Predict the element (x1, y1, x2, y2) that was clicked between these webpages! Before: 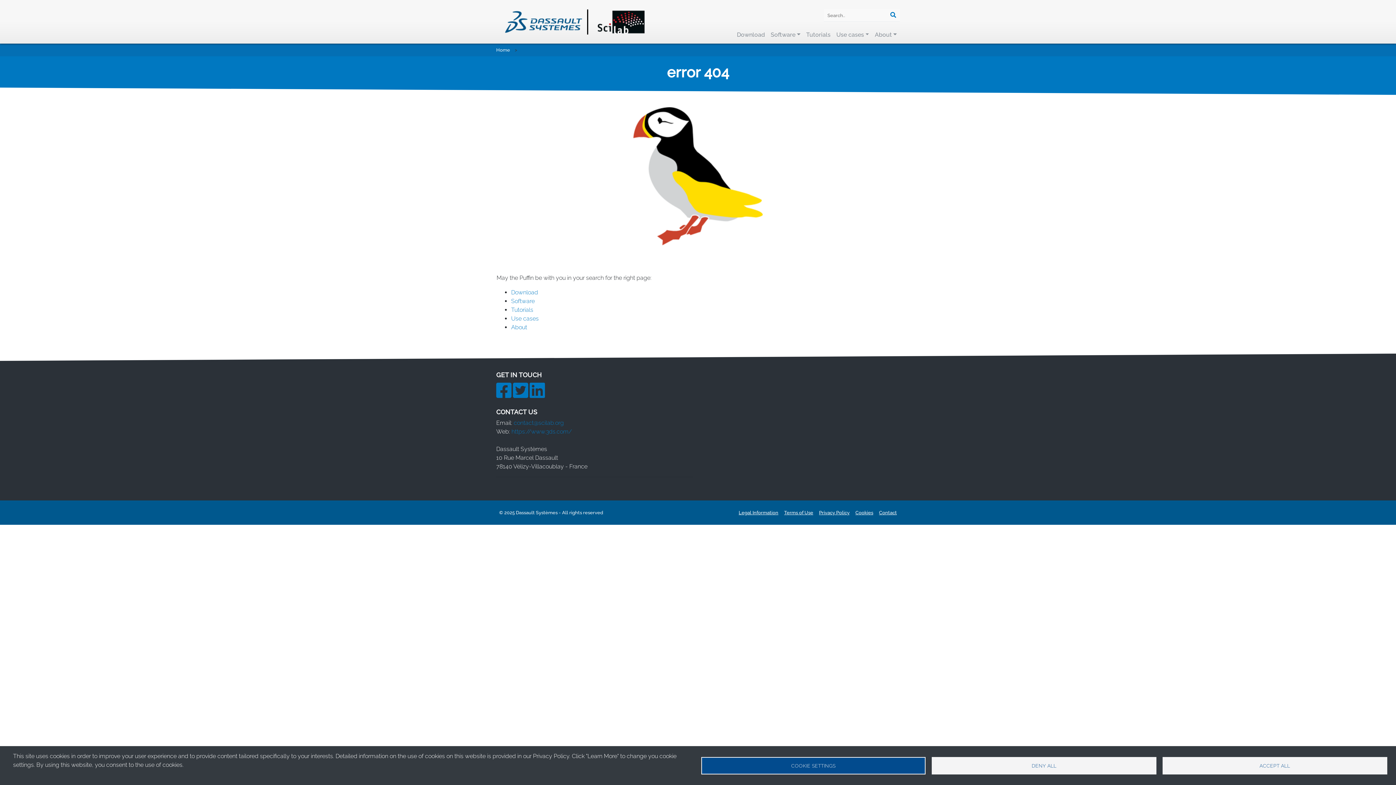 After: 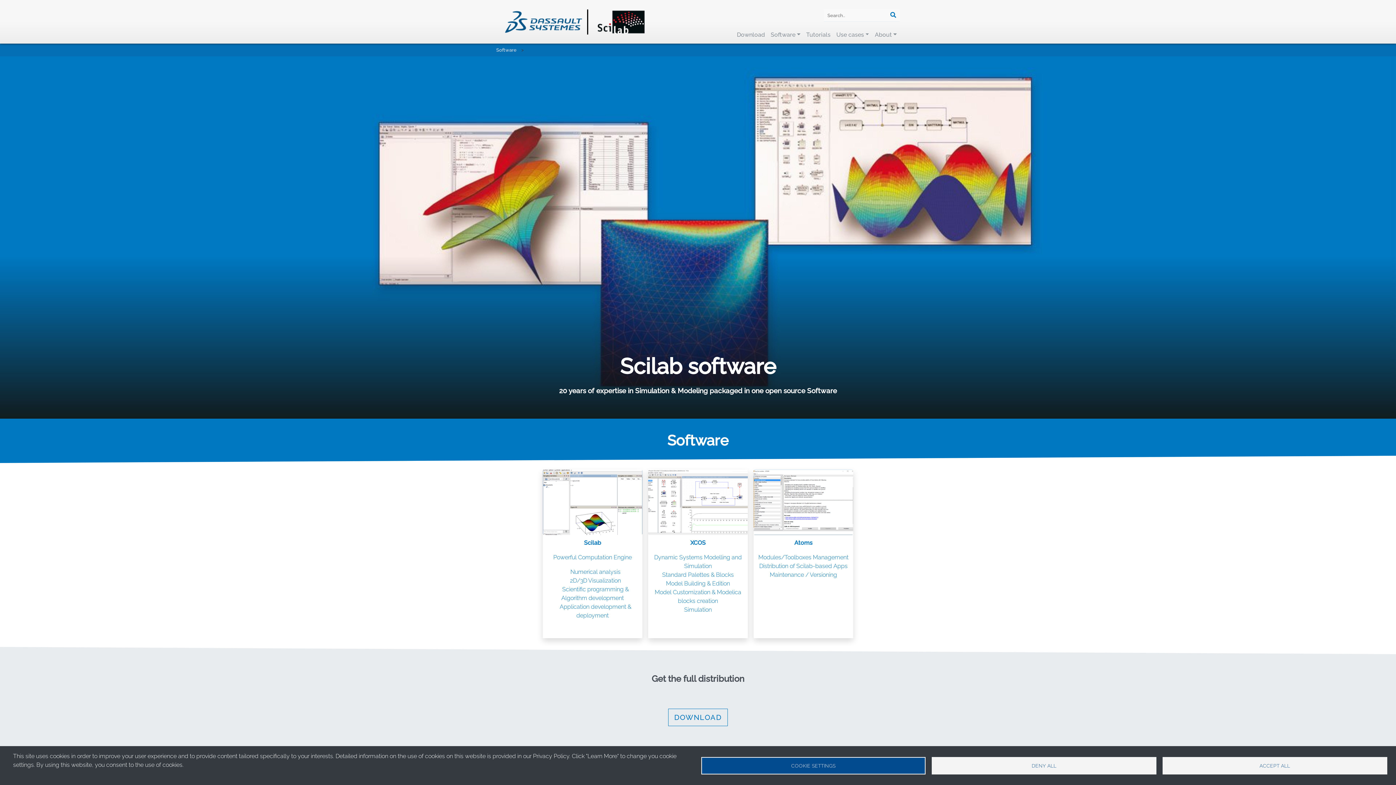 Action: label: Software  bbox: (511, 297, 536, 304)